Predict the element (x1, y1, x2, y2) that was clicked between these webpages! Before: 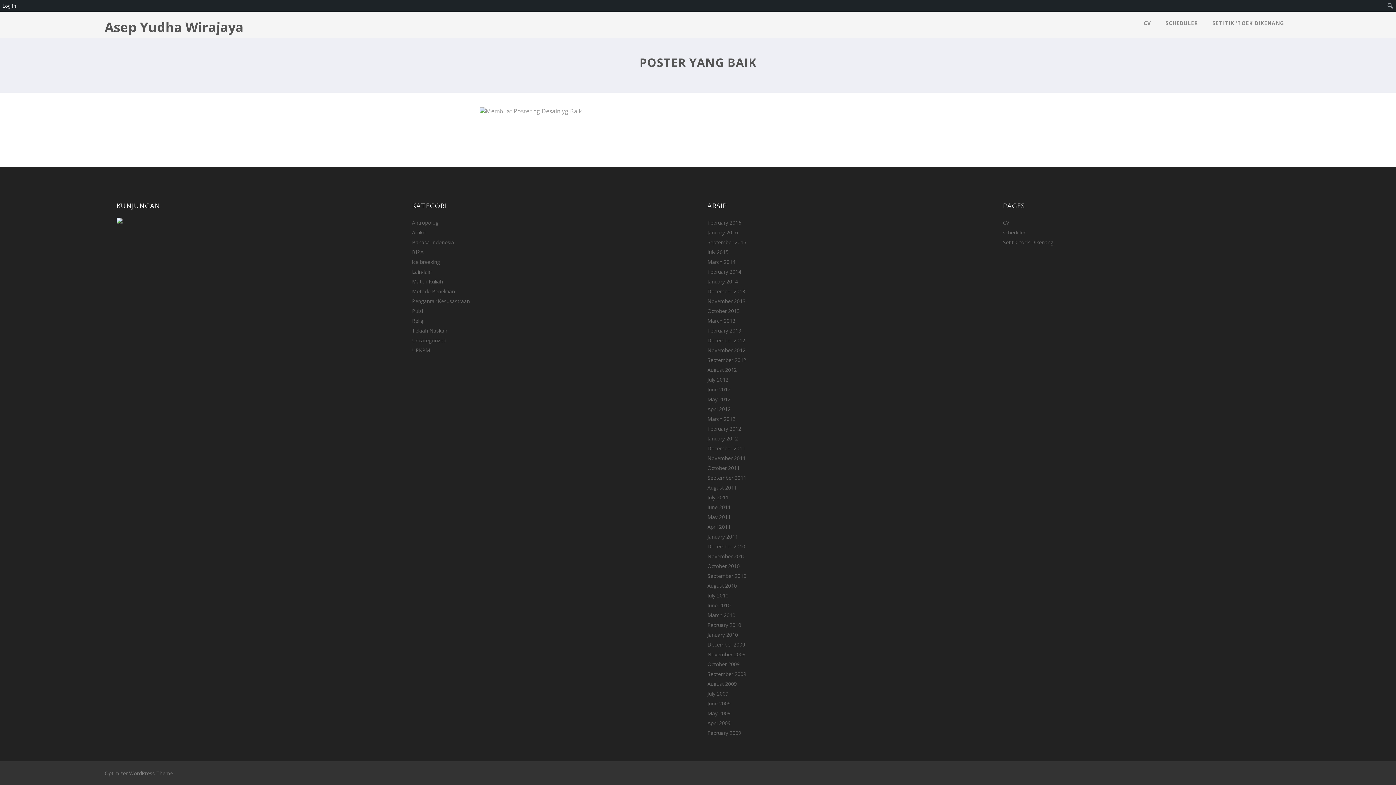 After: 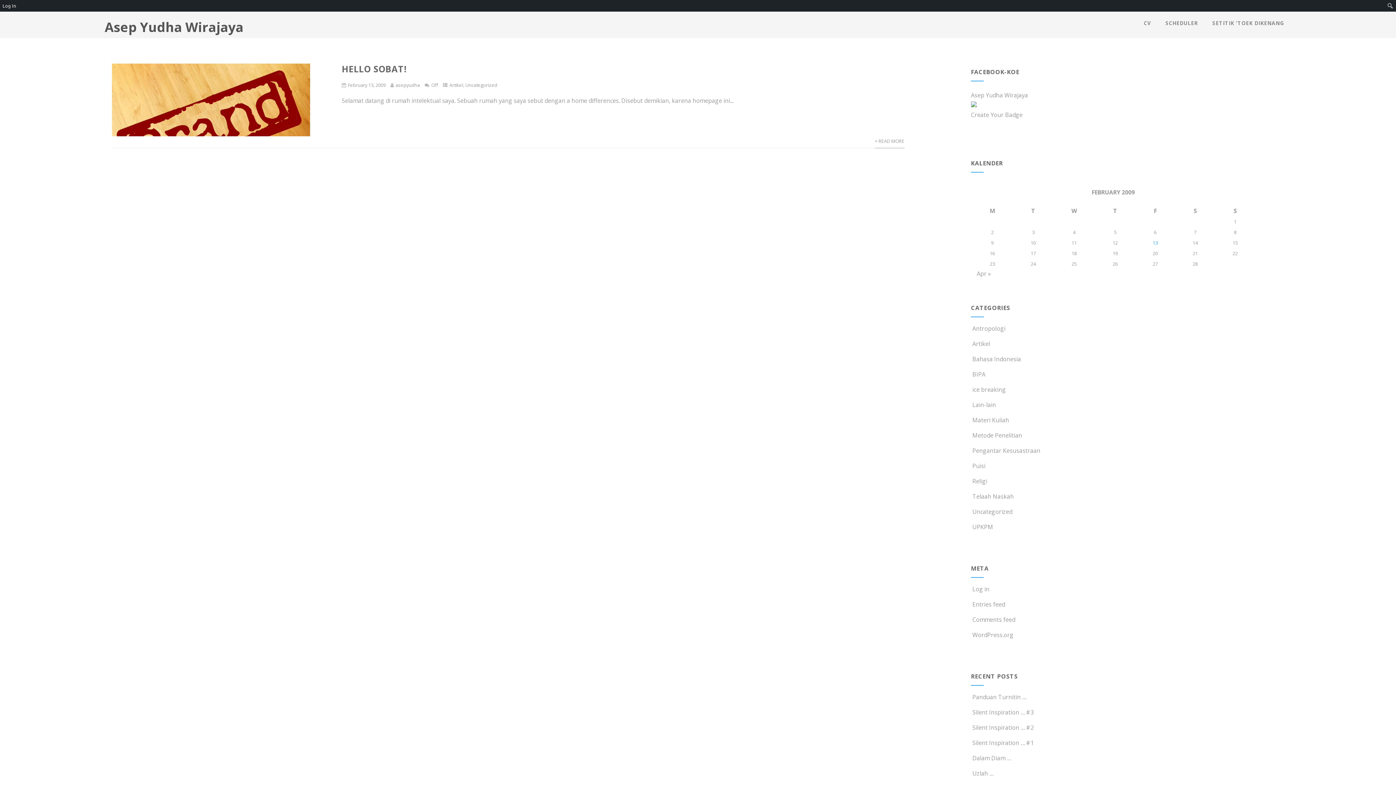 Action: label: February 2009 bbox: (707, 729, 741, 736)